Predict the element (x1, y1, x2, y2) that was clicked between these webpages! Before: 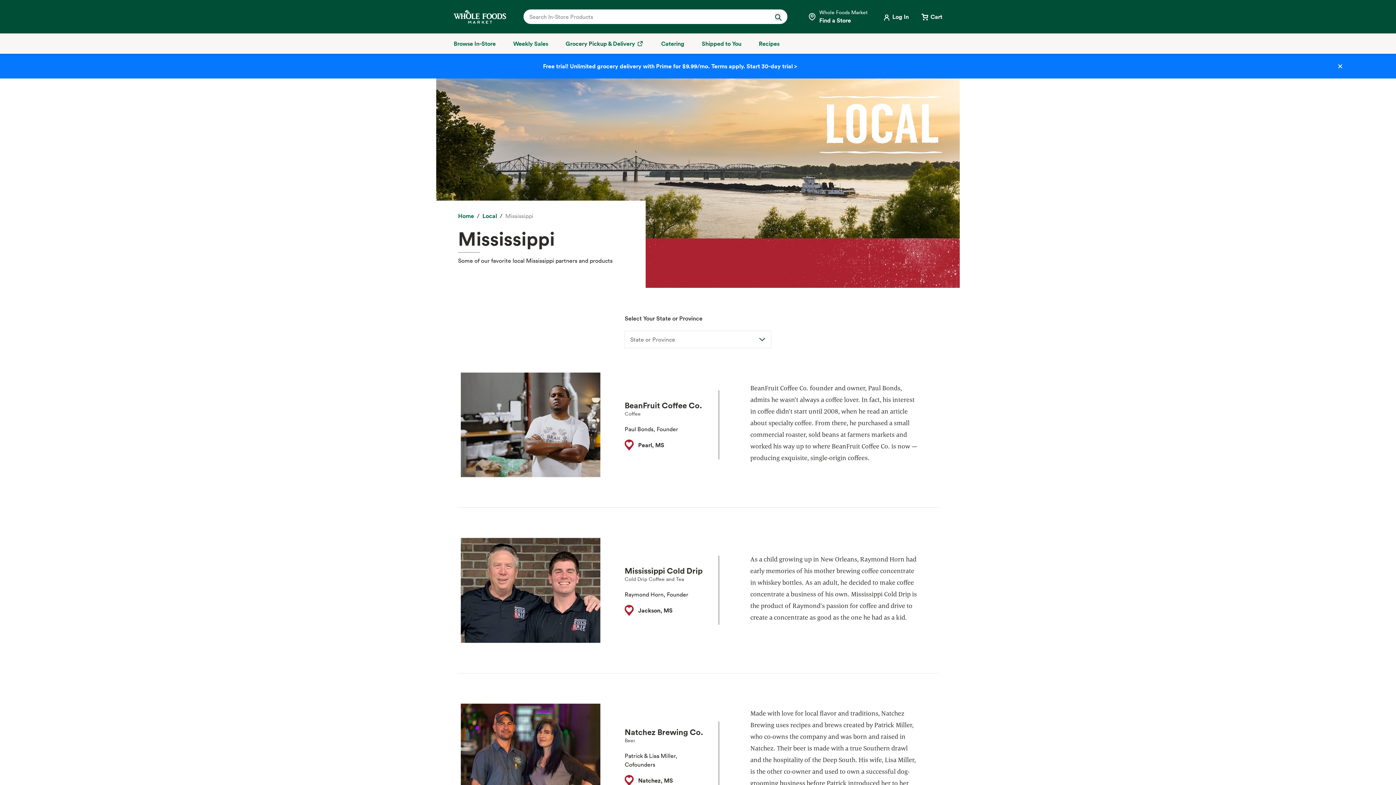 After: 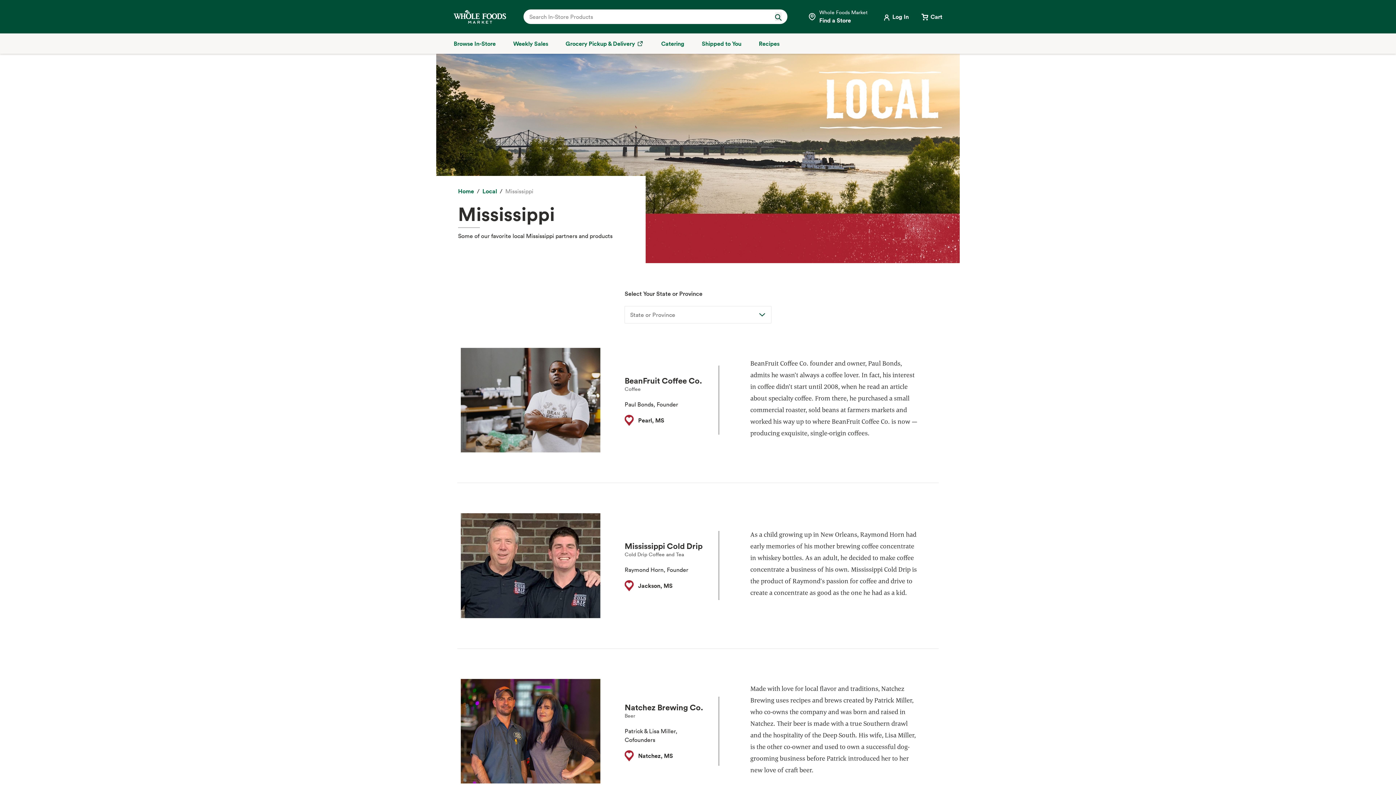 Action: bbox: (1284, 53, 1396, 78) label: Dismiss Alert Message